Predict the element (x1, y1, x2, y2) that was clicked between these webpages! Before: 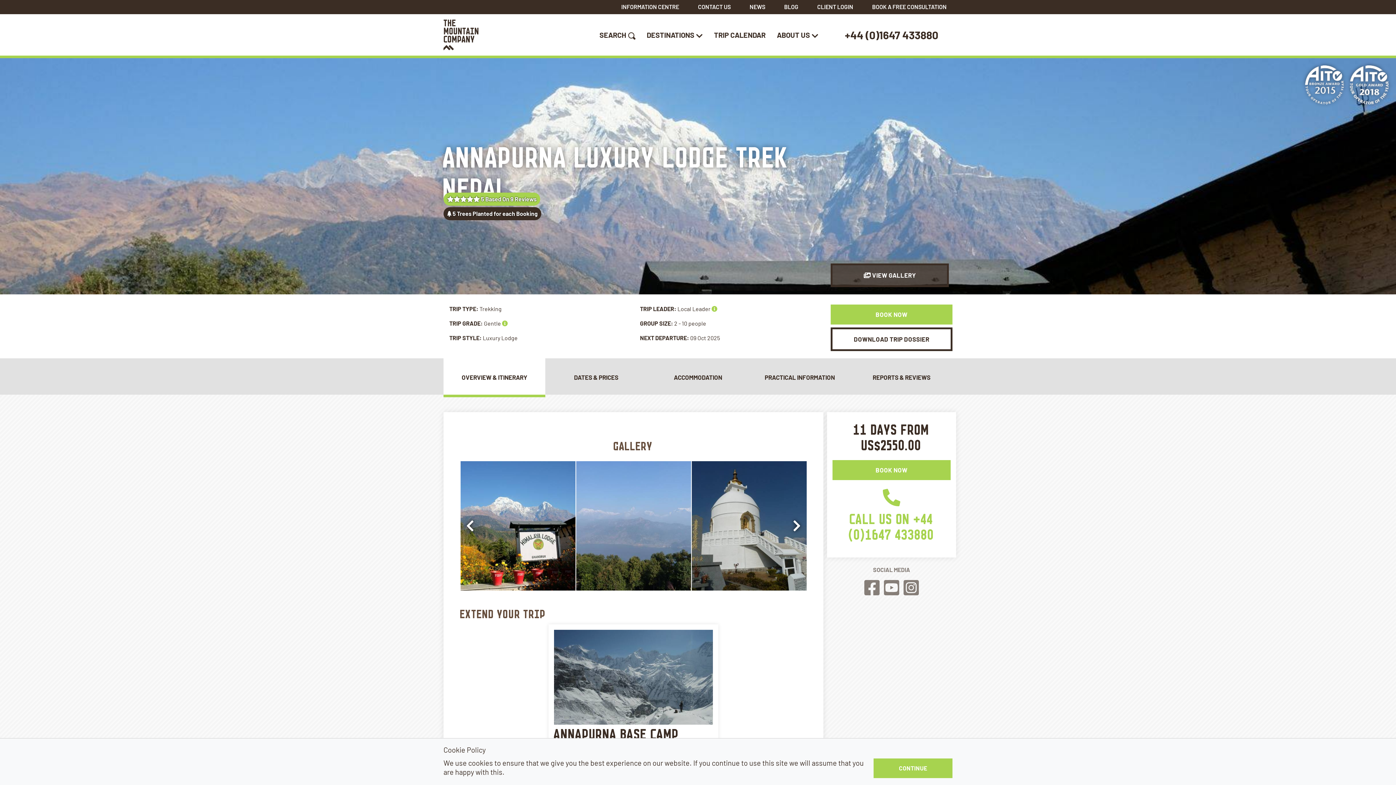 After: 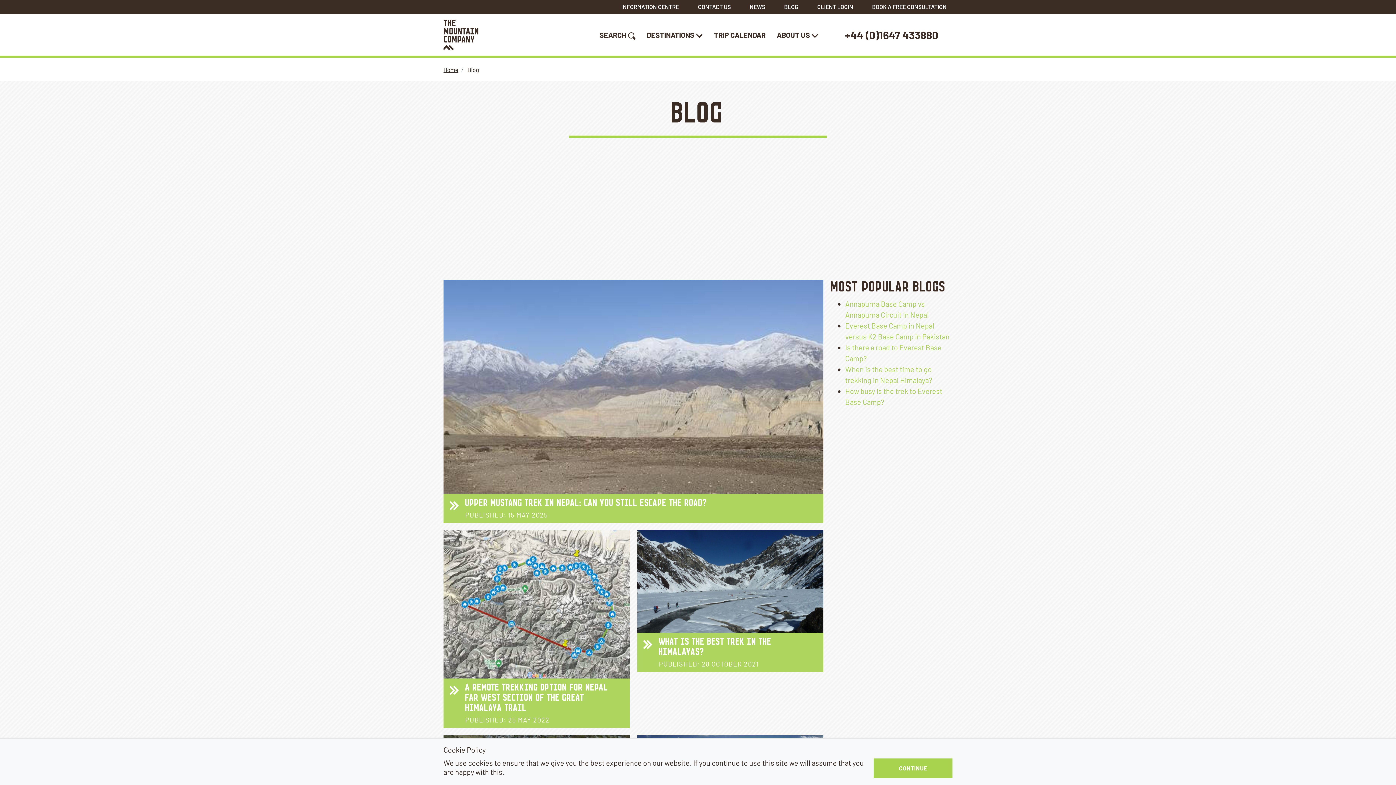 Action: bbox: (778, 0, 804, 14) label: BLOG